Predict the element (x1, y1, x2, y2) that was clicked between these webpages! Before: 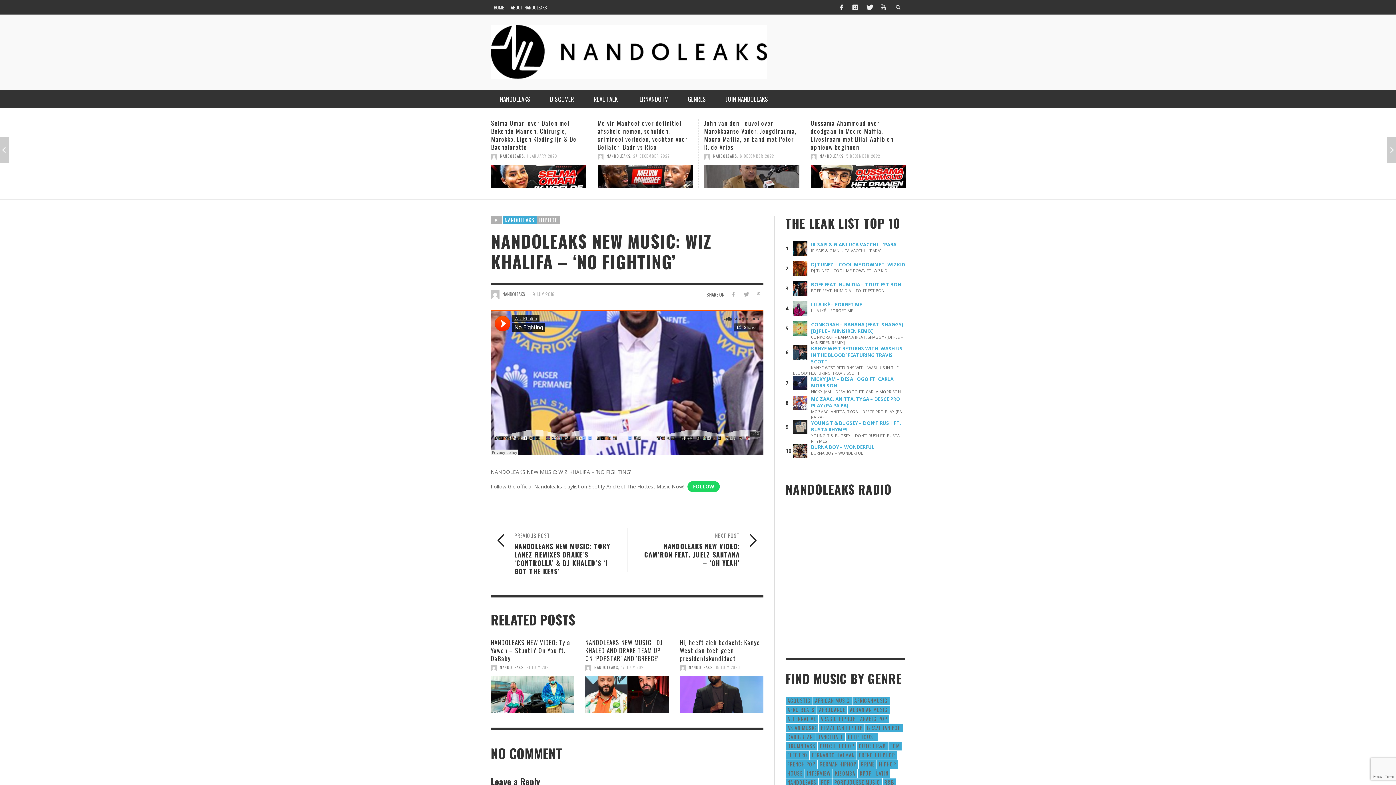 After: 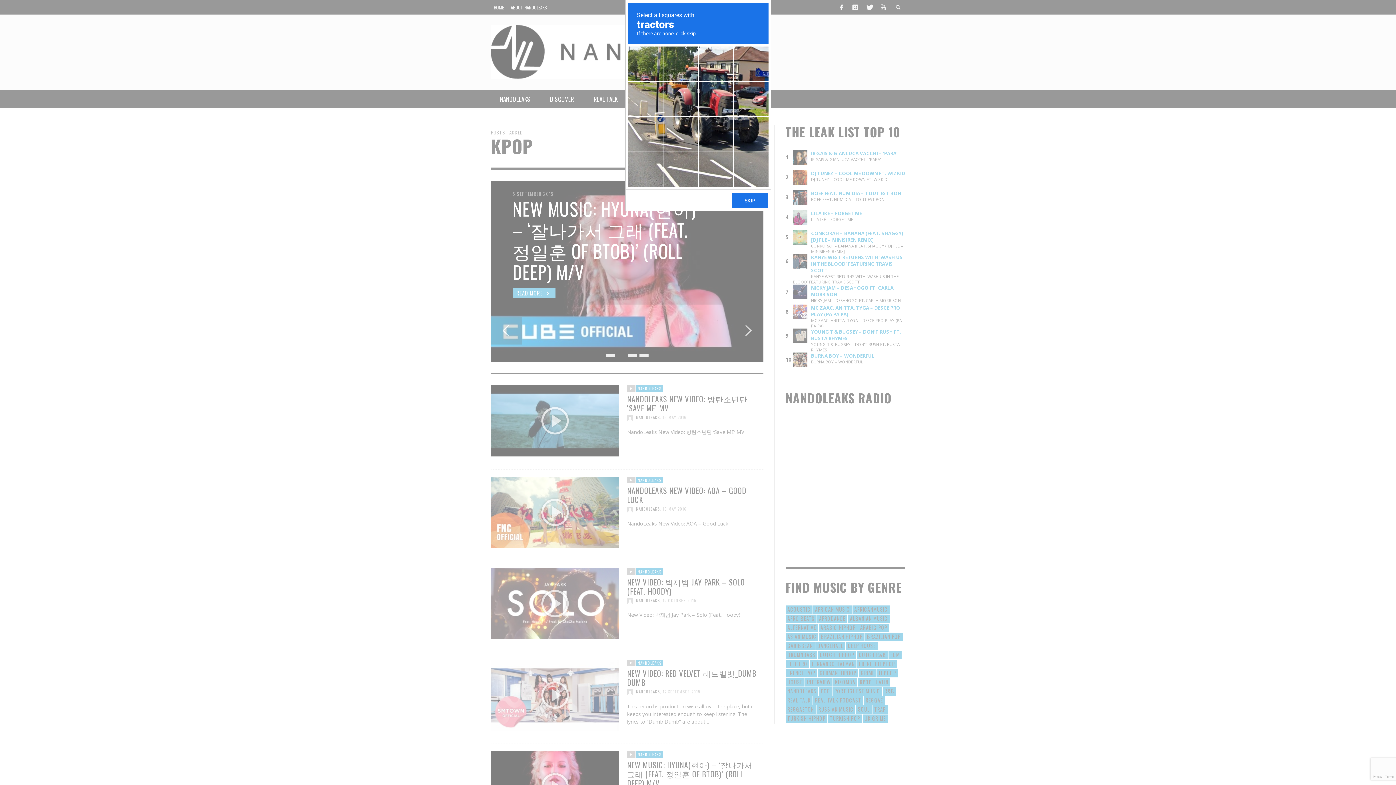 Action: label: Kpop (12 items) bbox: (858, 769, 873, 778)